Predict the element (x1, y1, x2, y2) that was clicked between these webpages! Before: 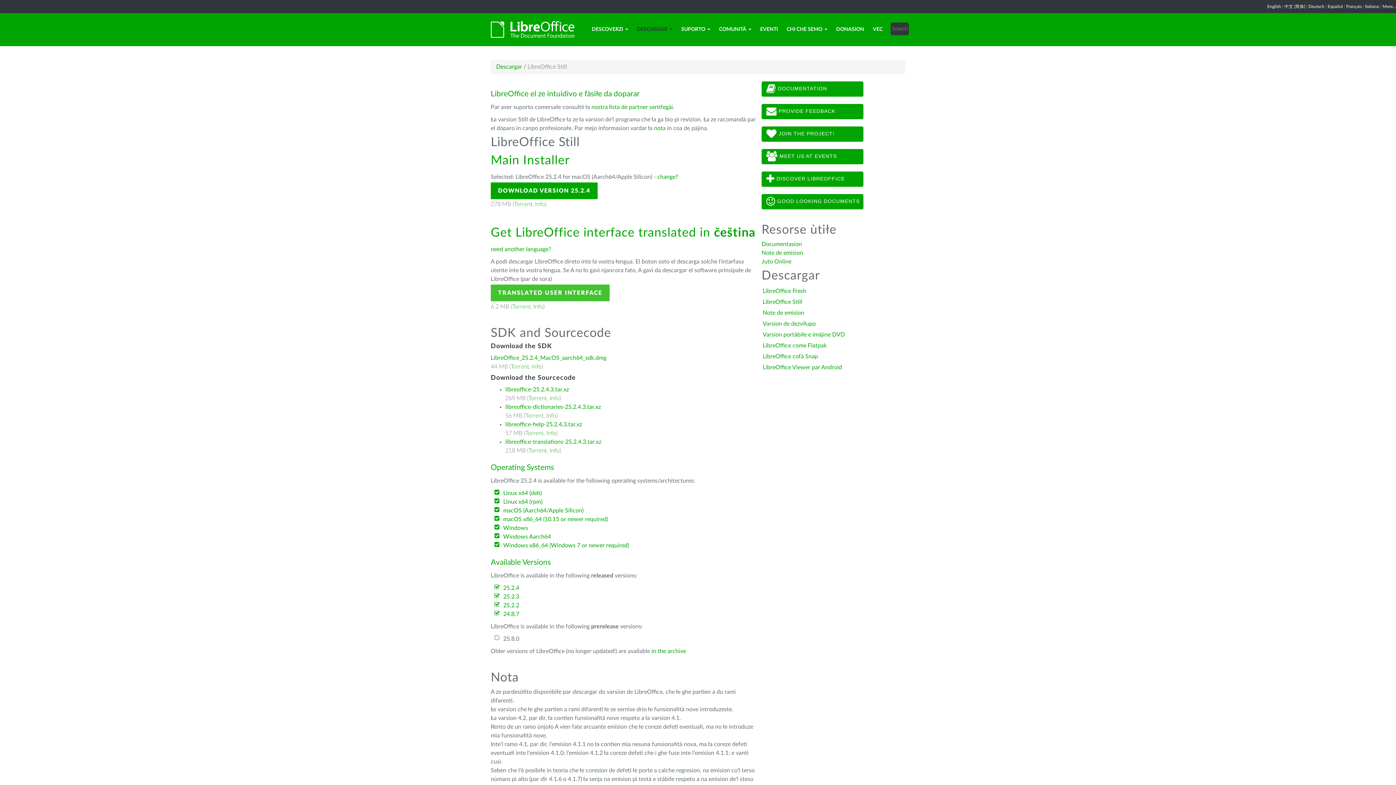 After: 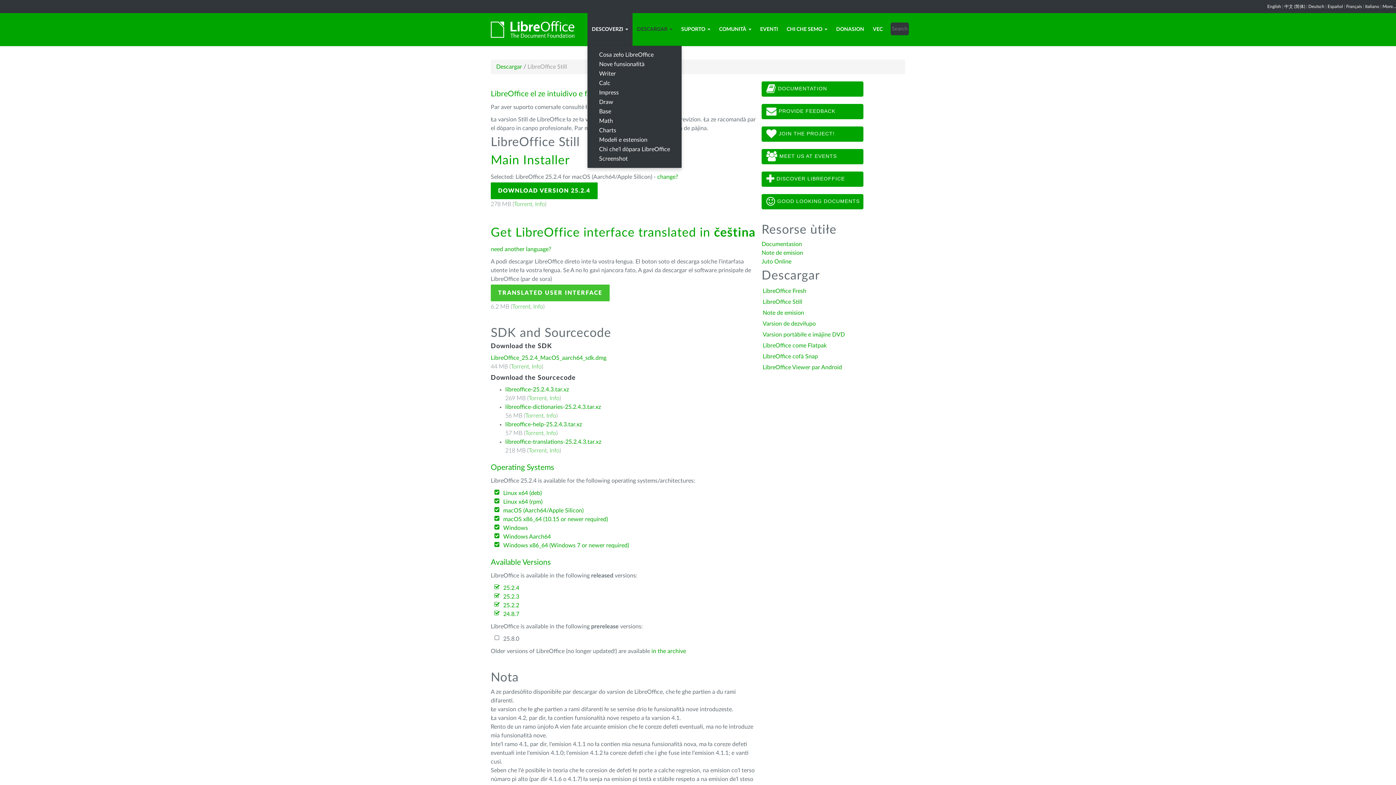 Action: bbox: (587, 13, 632, 45) label: DESCOVERZI